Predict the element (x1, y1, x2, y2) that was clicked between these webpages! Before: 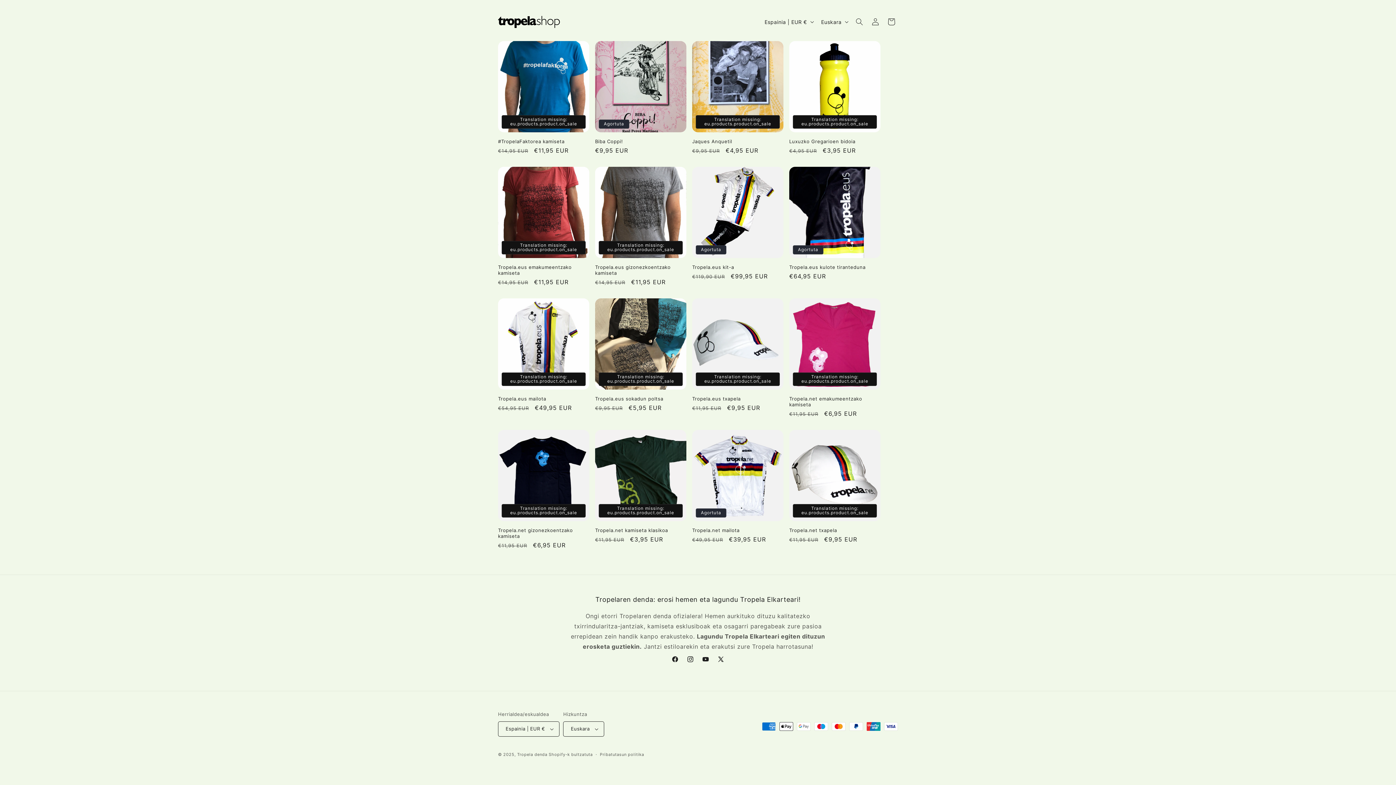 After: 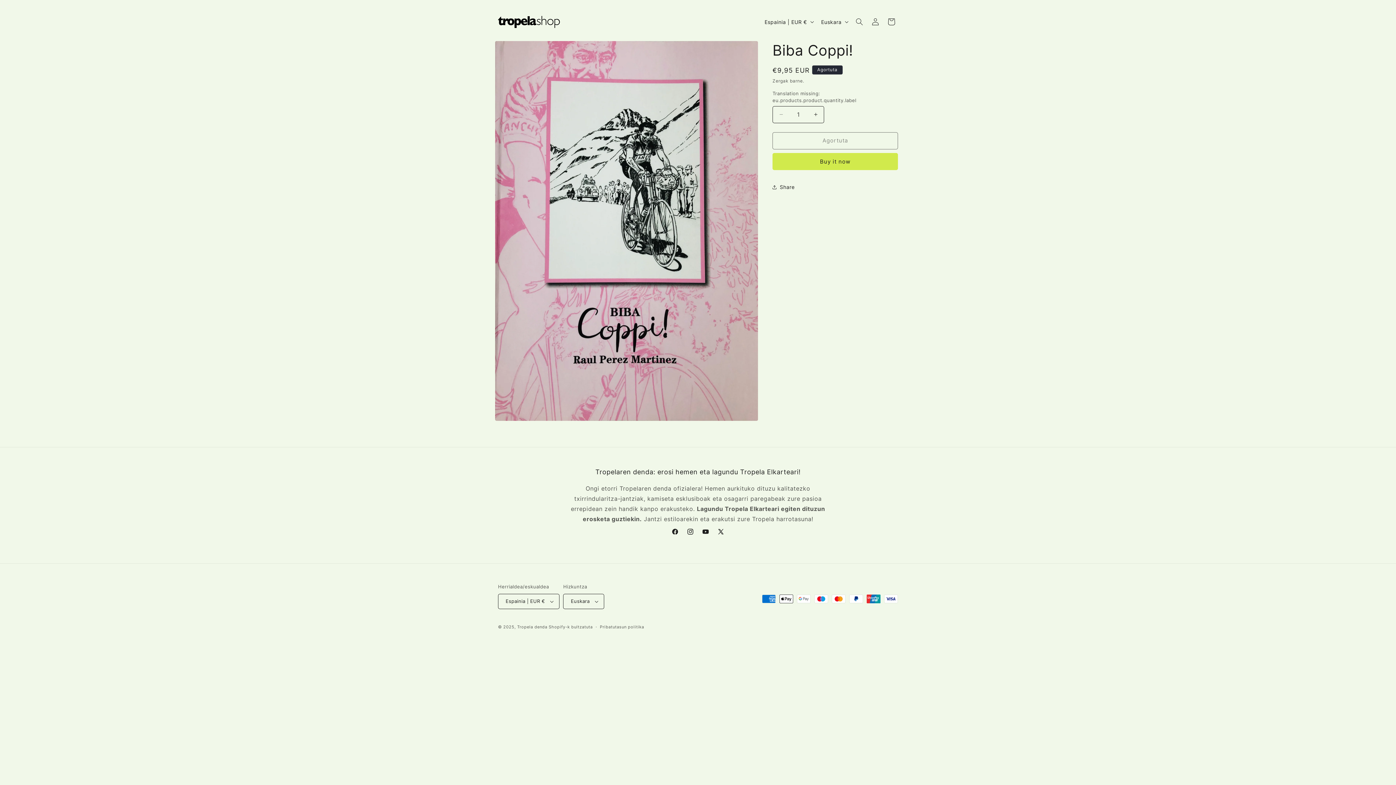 Action: bbox: (595, 138, 686, 144) label: Biba Coppi!